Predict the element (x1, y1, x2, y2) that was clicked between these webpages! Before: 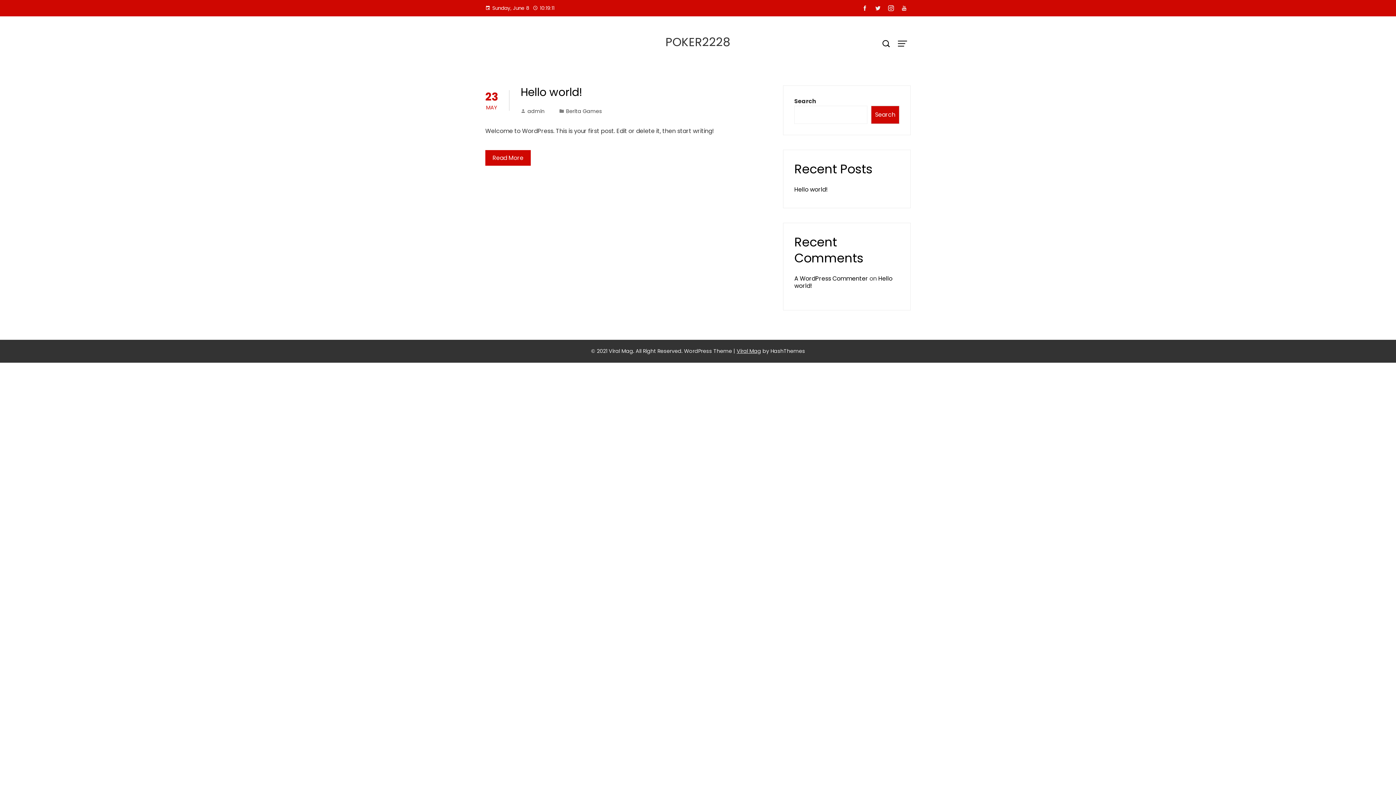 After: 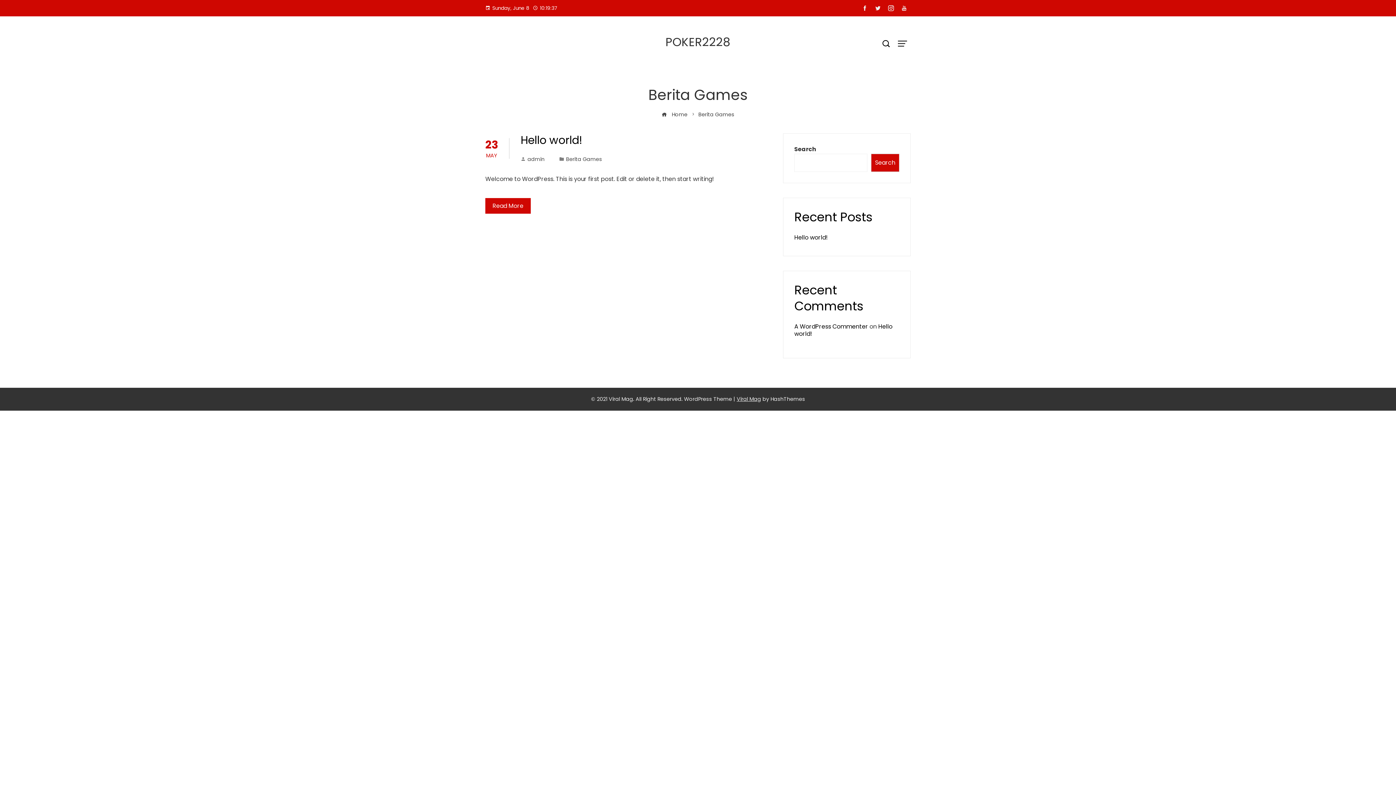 Action: bbox: (566, 107, 602, 114) label: Berita Games